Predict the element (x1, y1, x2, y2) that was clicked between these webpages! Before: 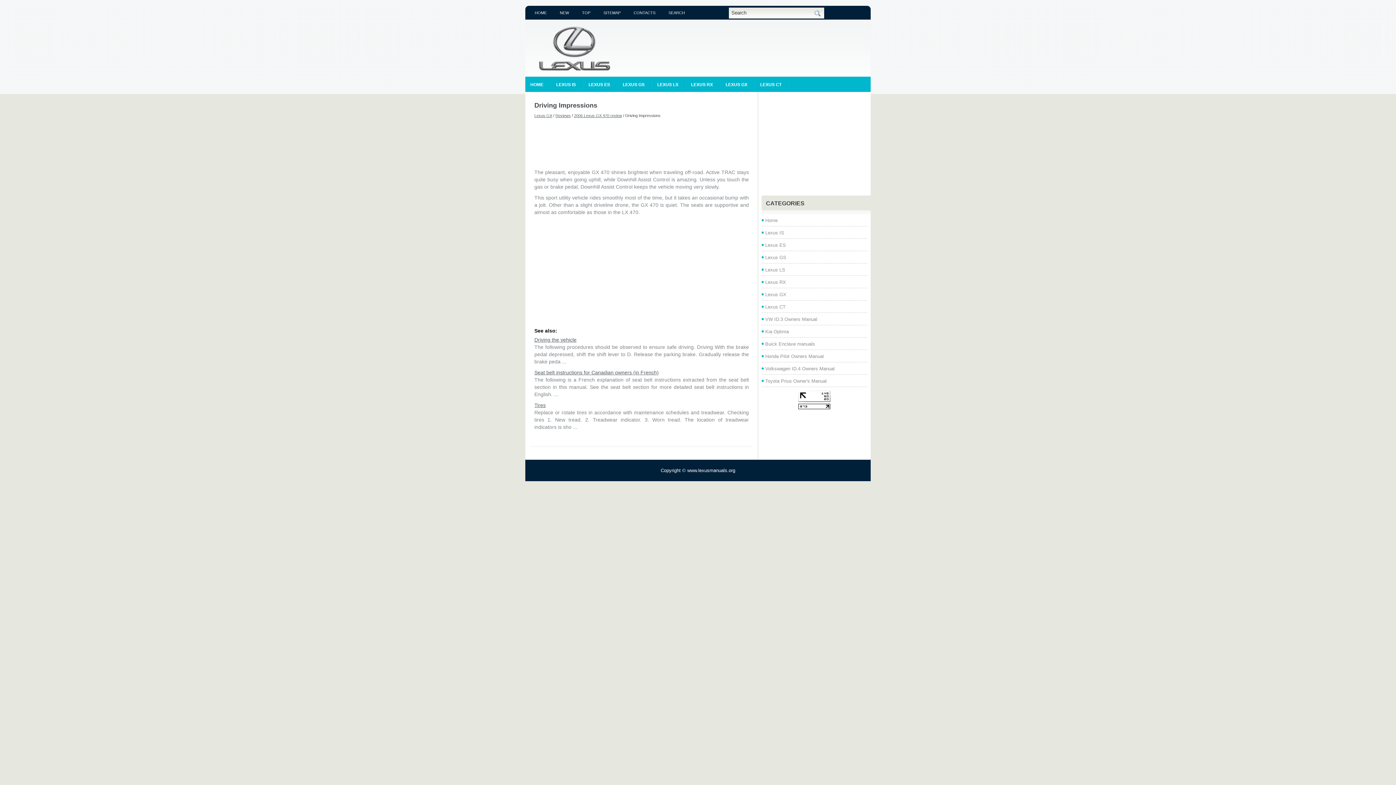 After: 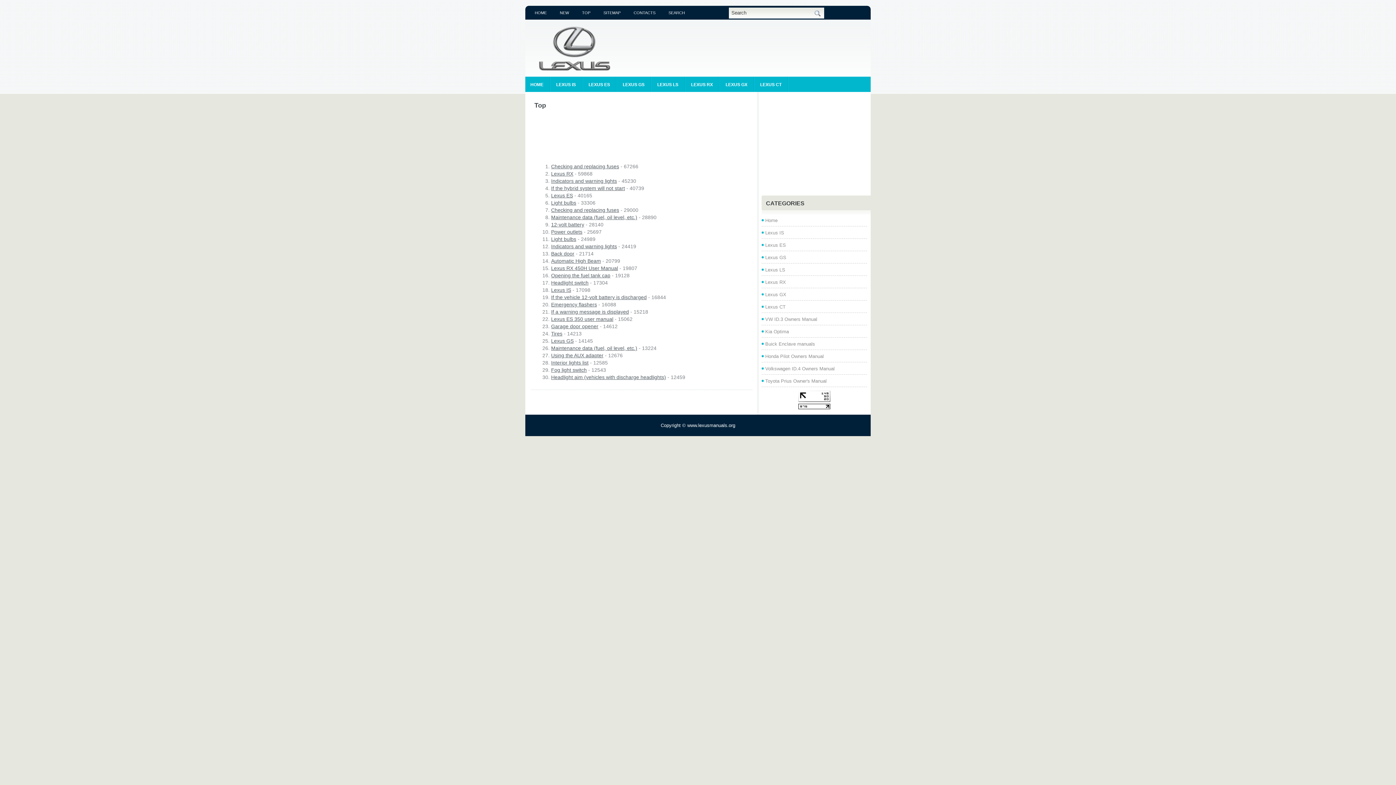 Action: bbox: (576, 5, 596, 20) label: TOP